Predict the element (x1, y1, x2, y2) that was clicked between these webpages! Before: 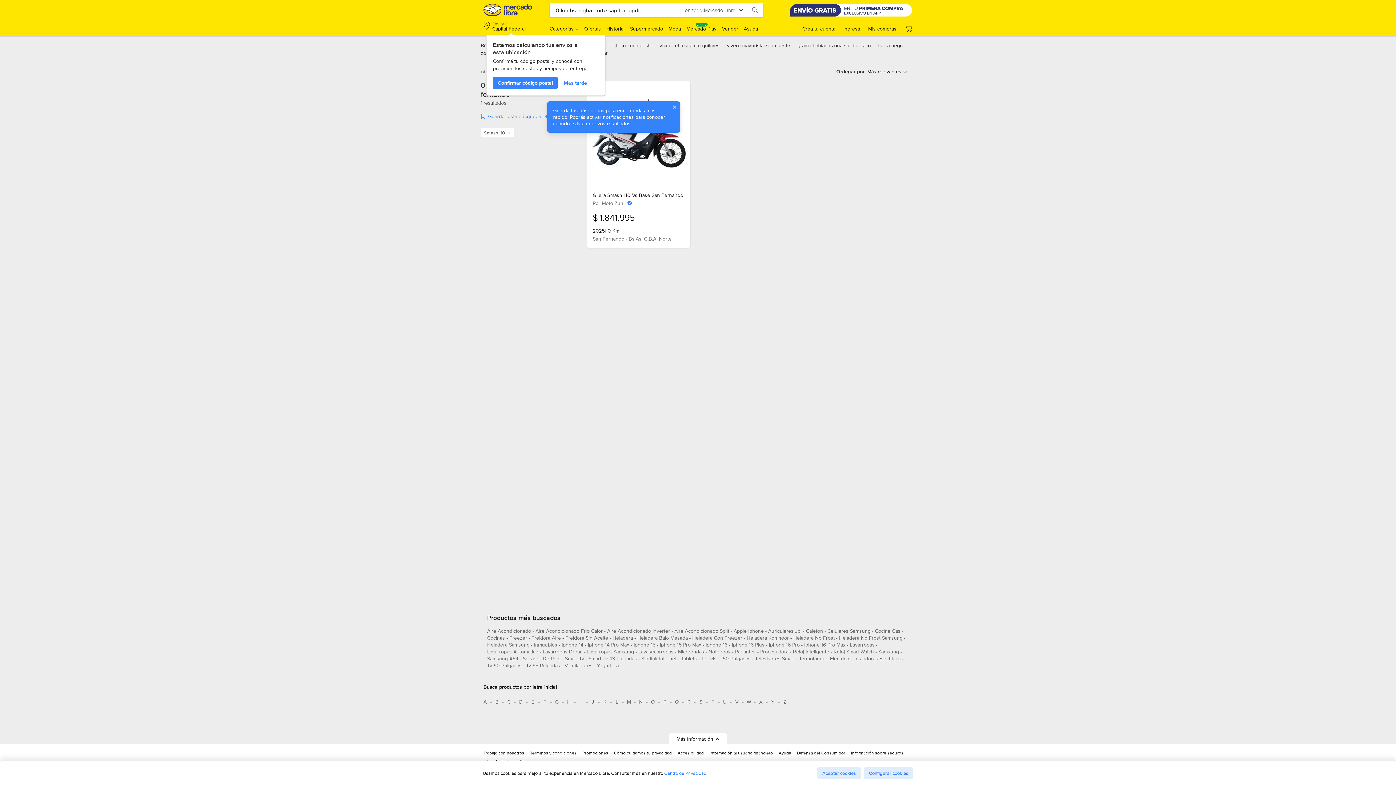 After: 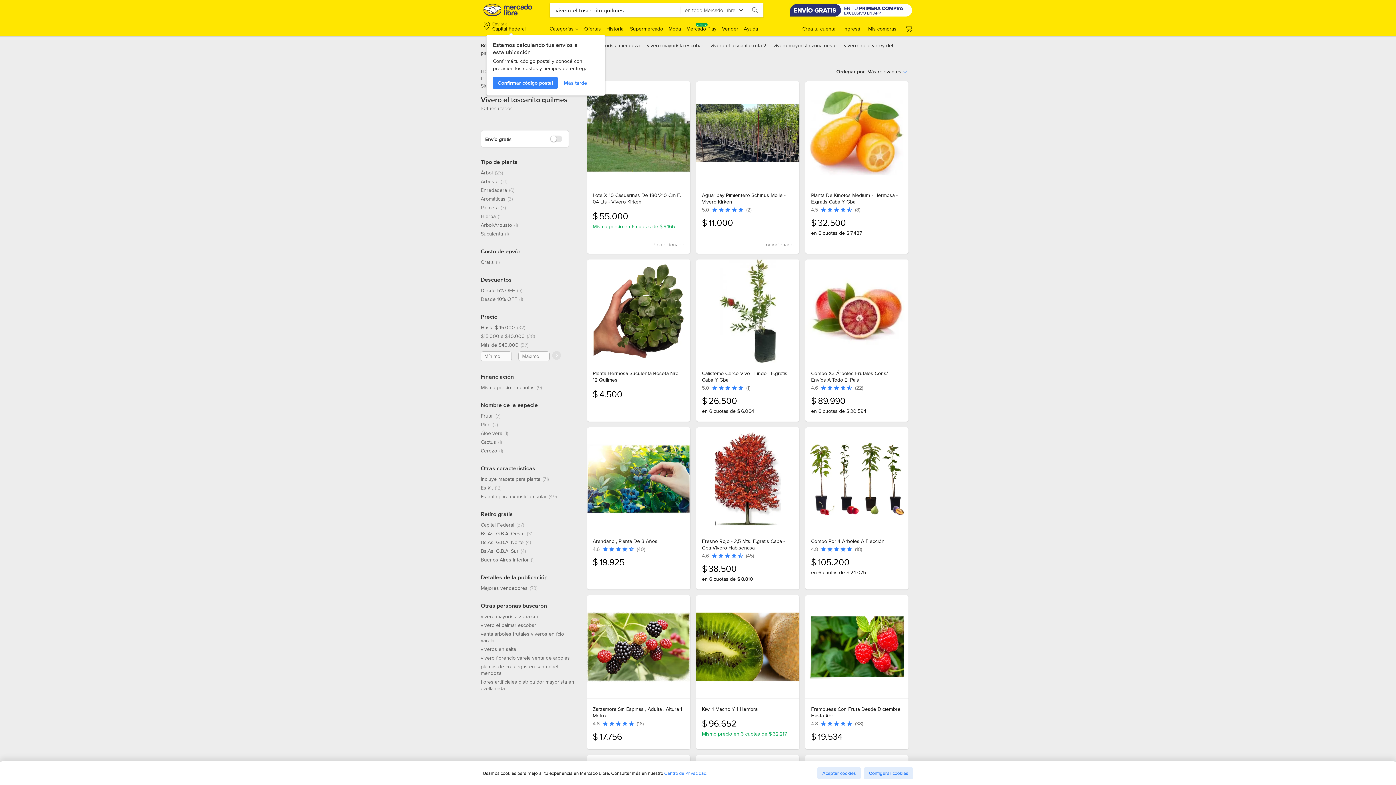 Action: label: vivero el toscanito quilmes bbox: (659, 41, 719, 49)